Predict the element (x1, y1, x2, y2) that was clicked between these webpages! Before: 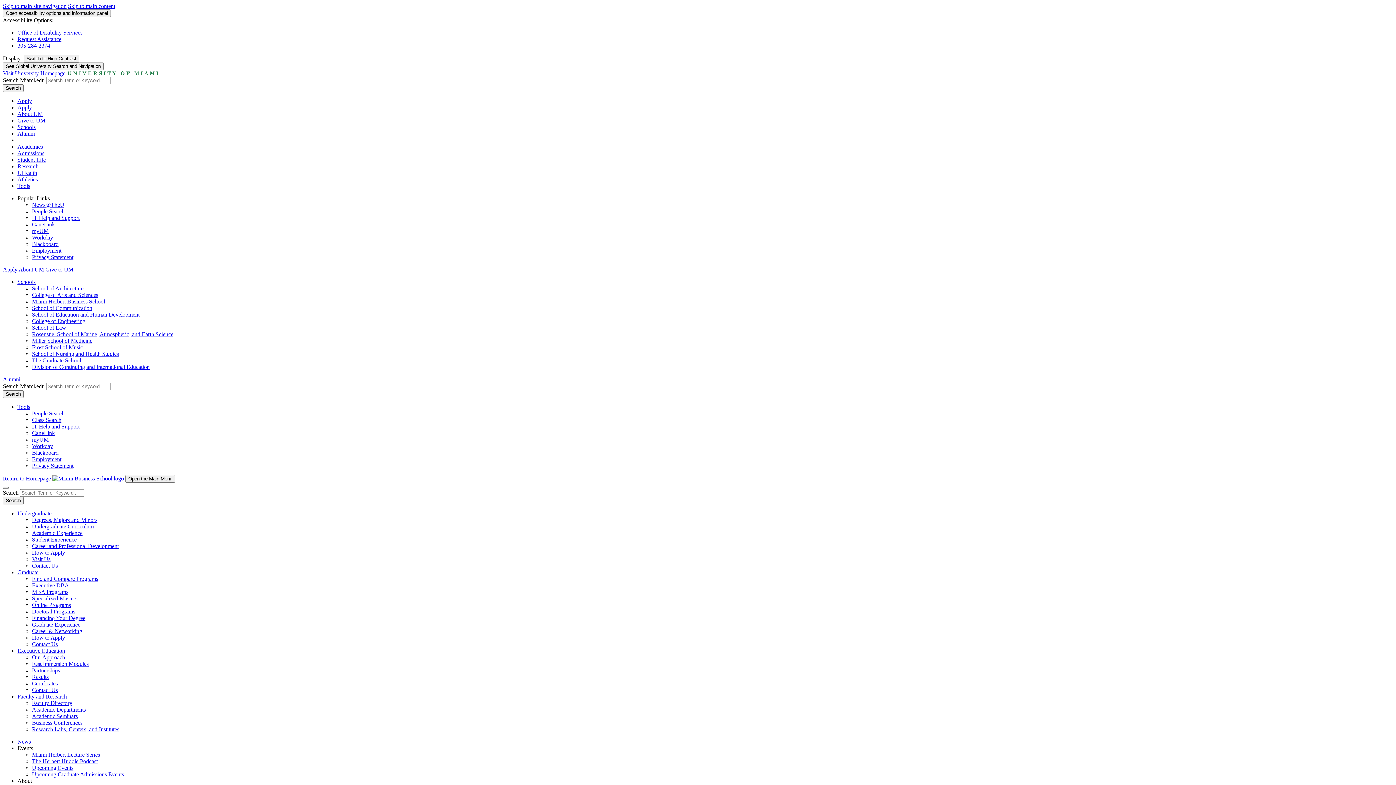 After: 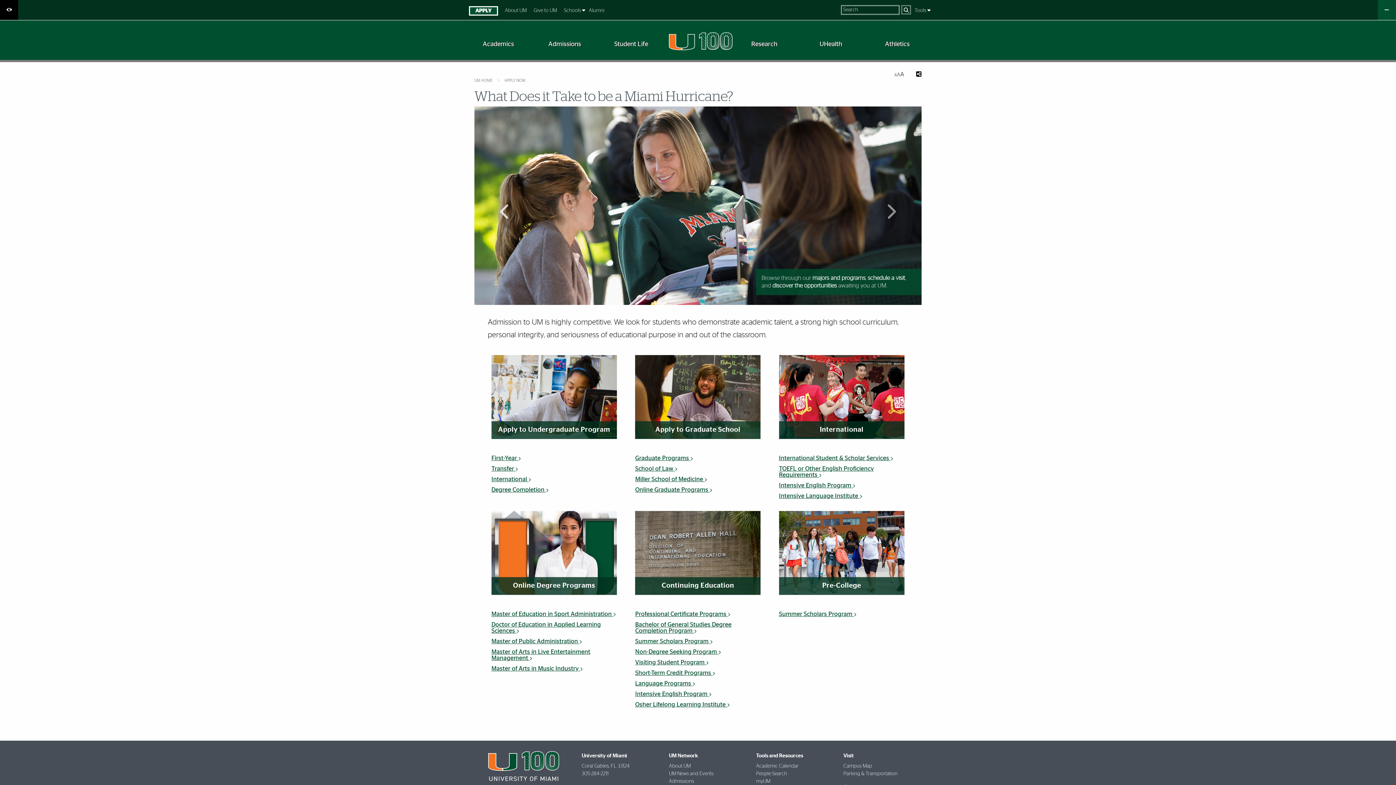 Action: bbox: (17, 104, 32, 110) label: Apply